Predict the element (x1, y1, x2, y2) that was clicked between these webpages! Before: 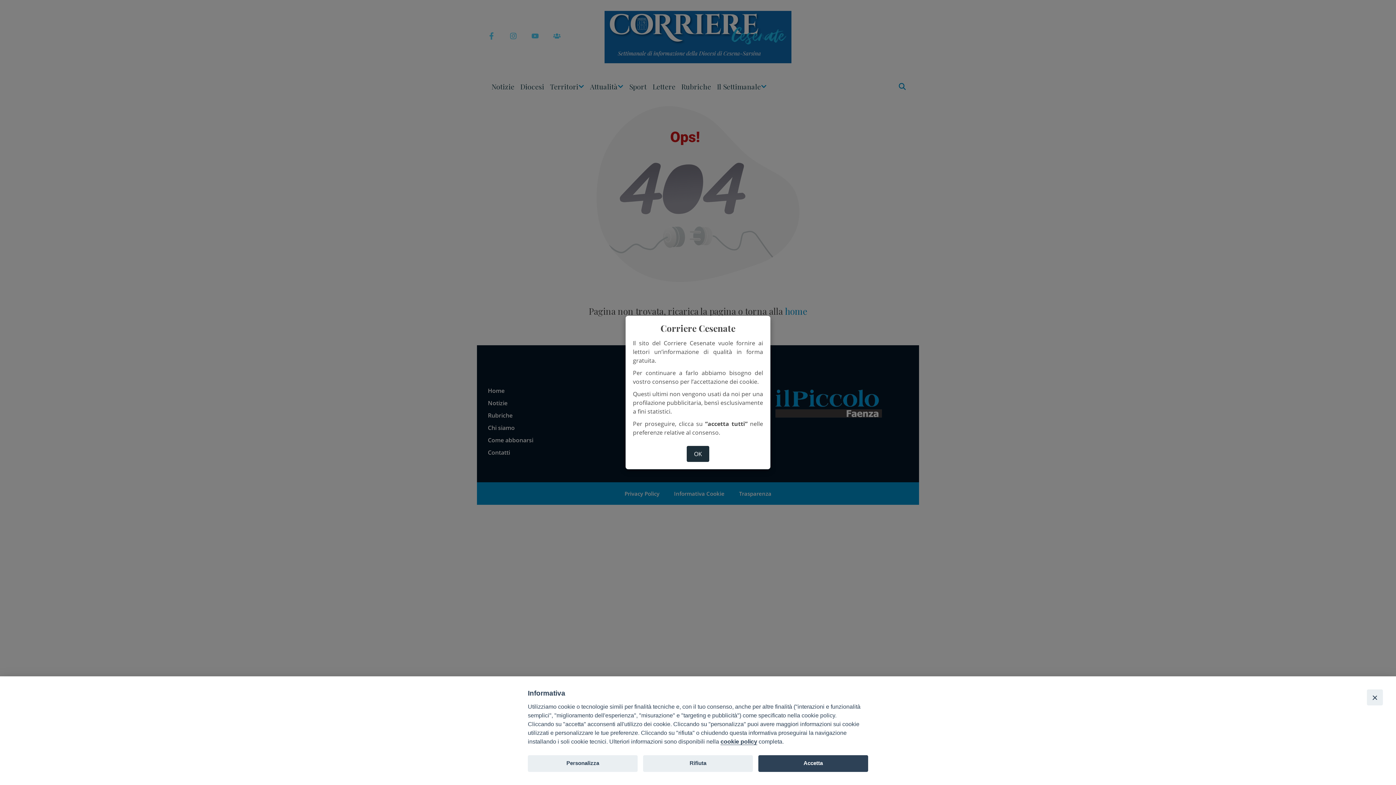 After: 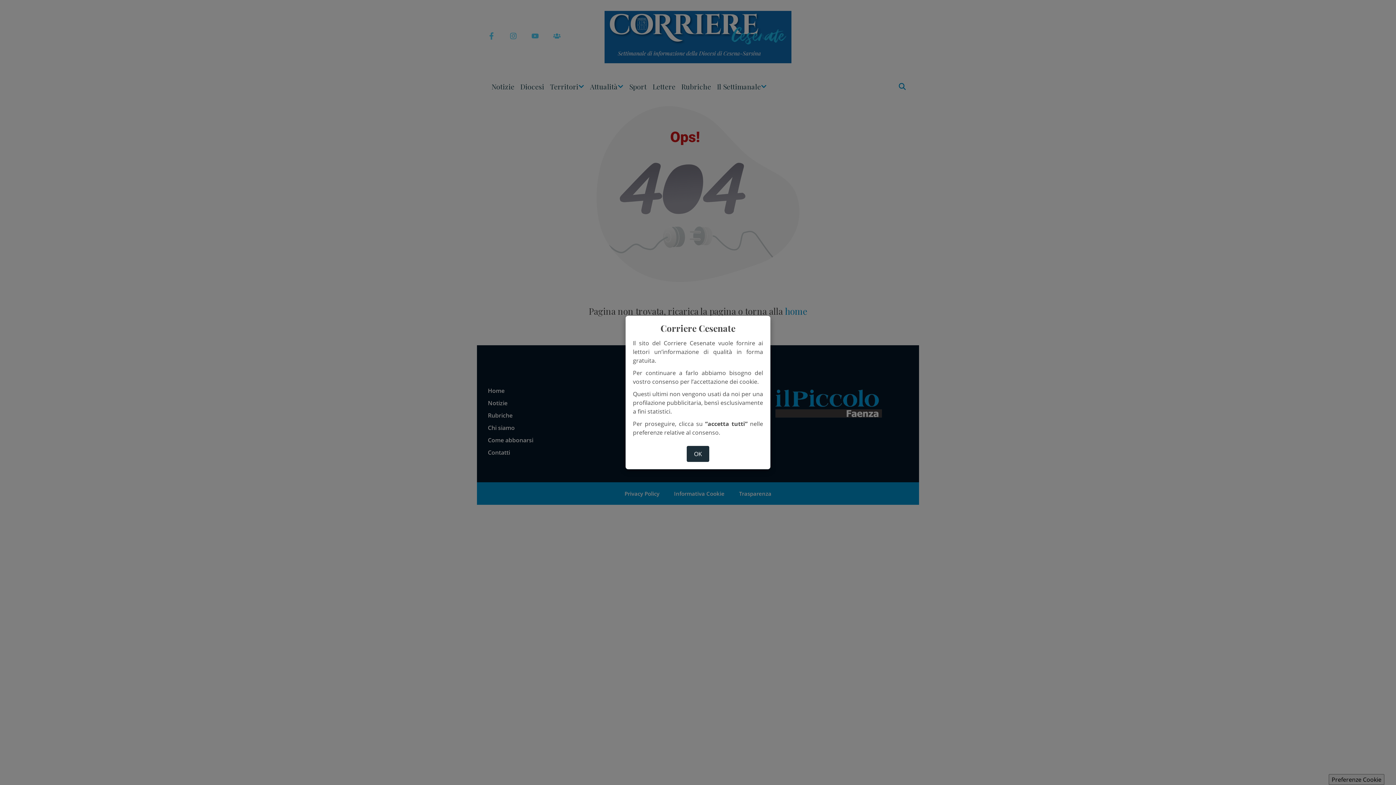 Action: label: Close bbox: (1367, 689, 1383, 705)